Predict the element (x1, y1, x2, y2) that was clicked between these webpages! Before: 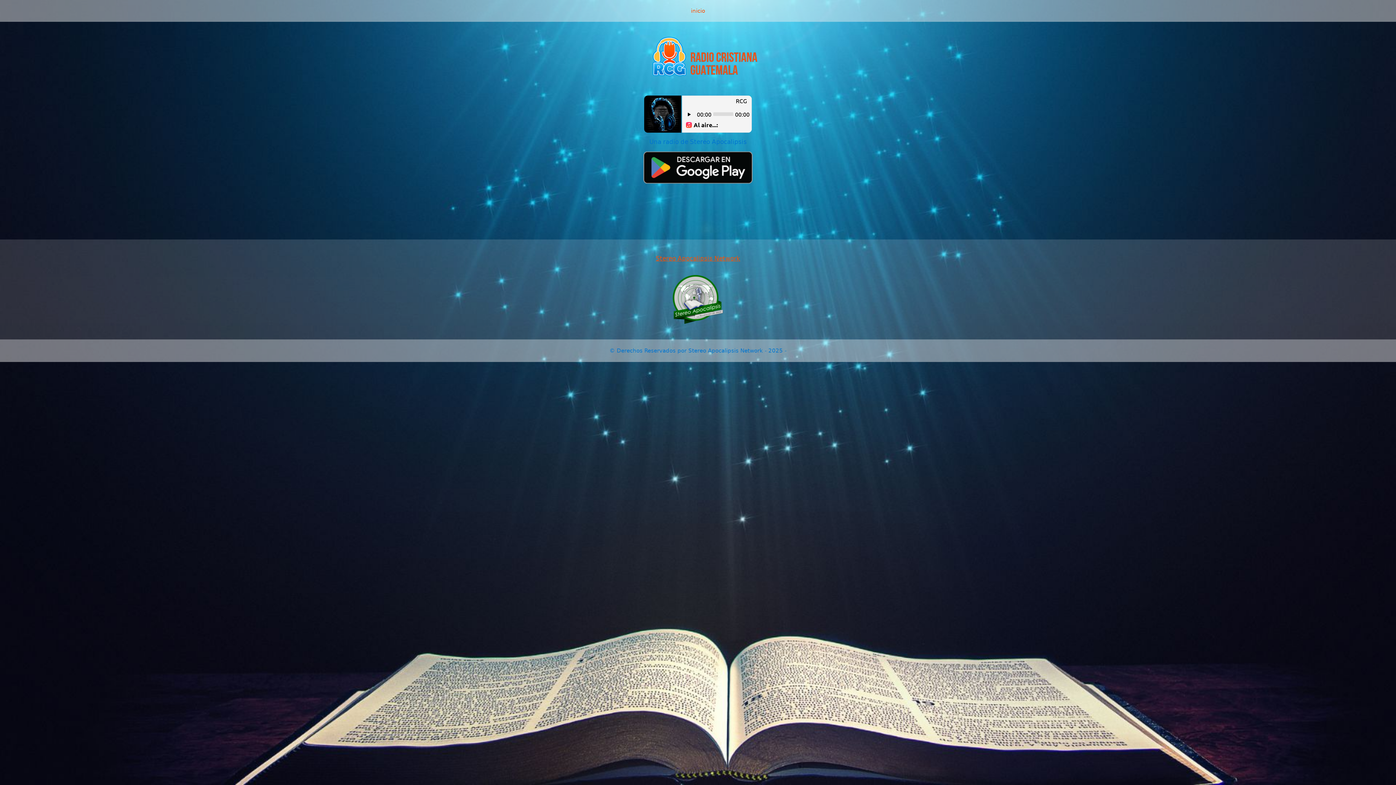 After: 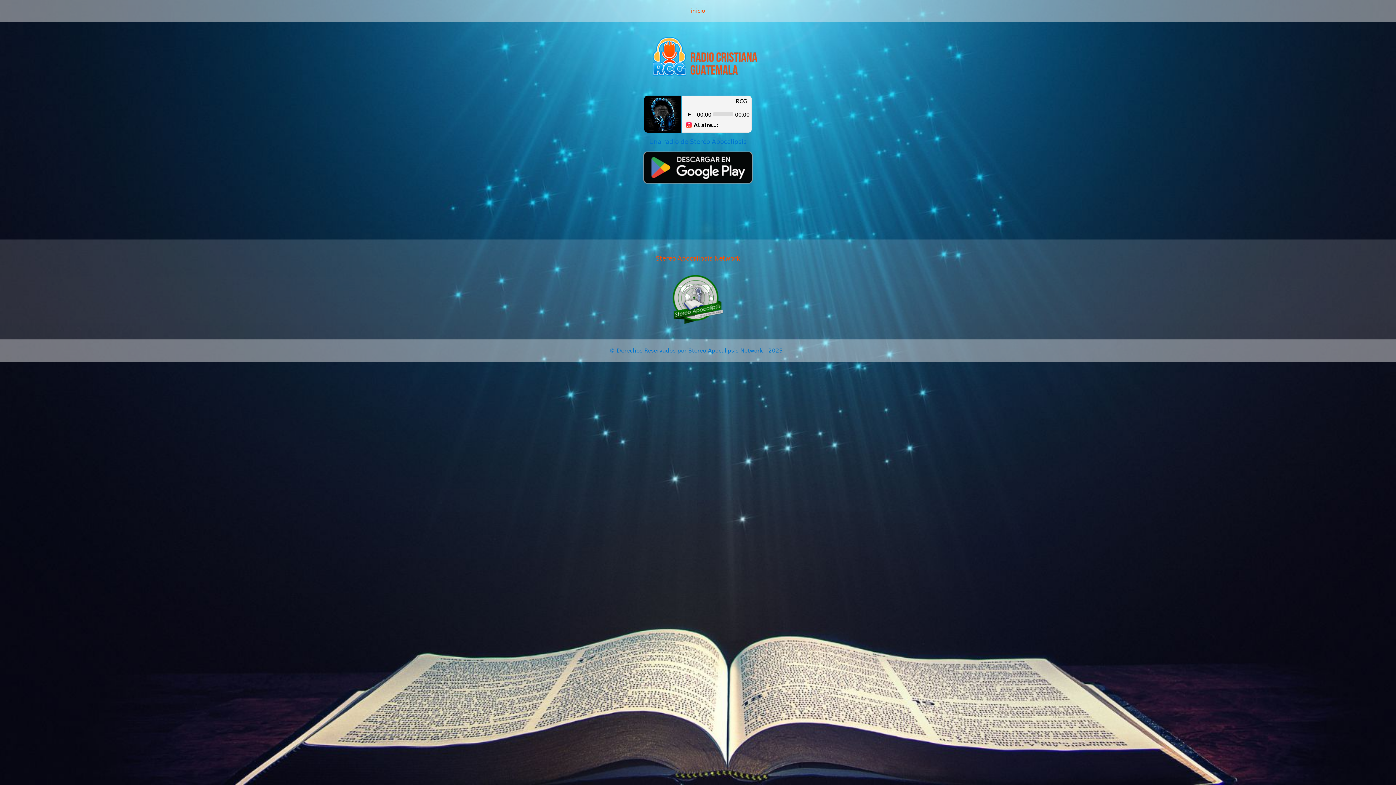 Action: bbox: (671, 274, 724, 325)